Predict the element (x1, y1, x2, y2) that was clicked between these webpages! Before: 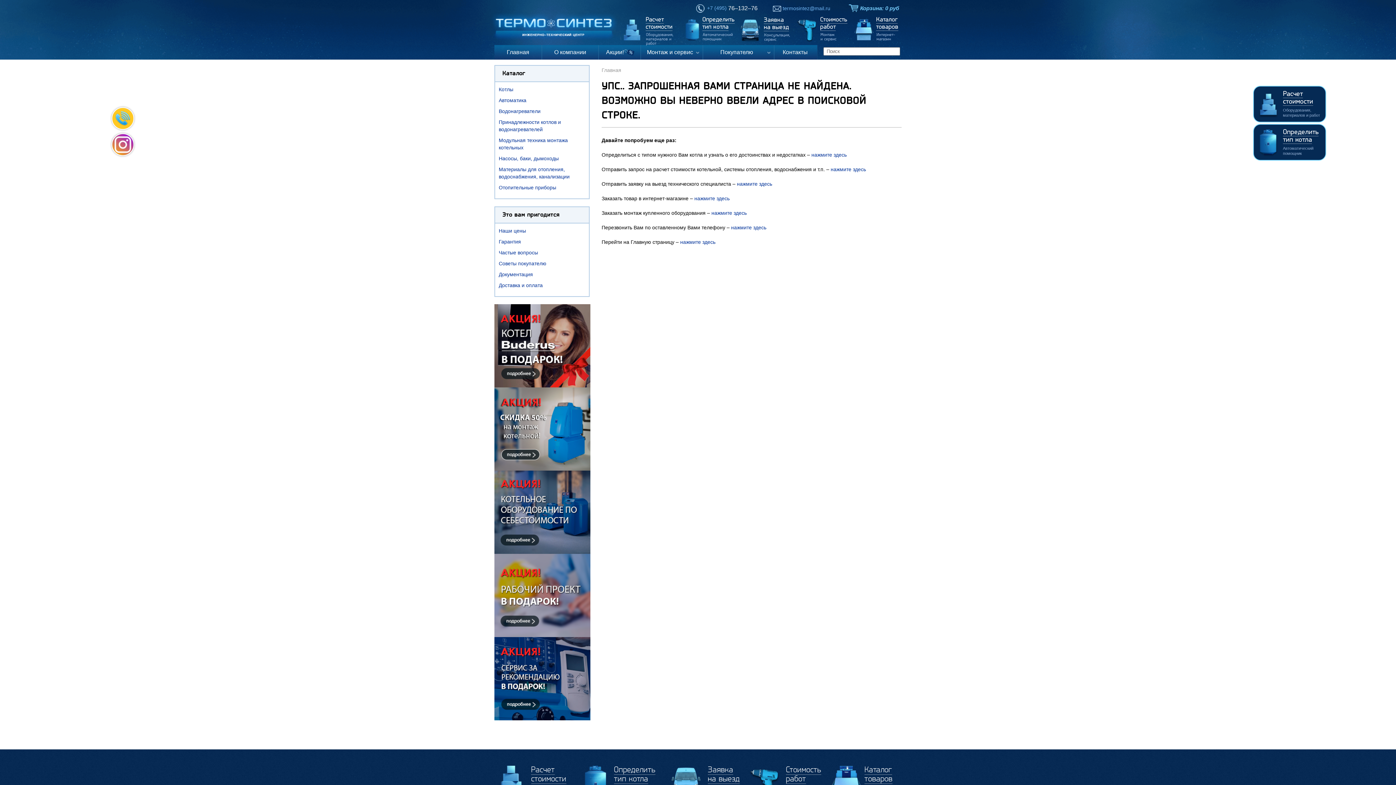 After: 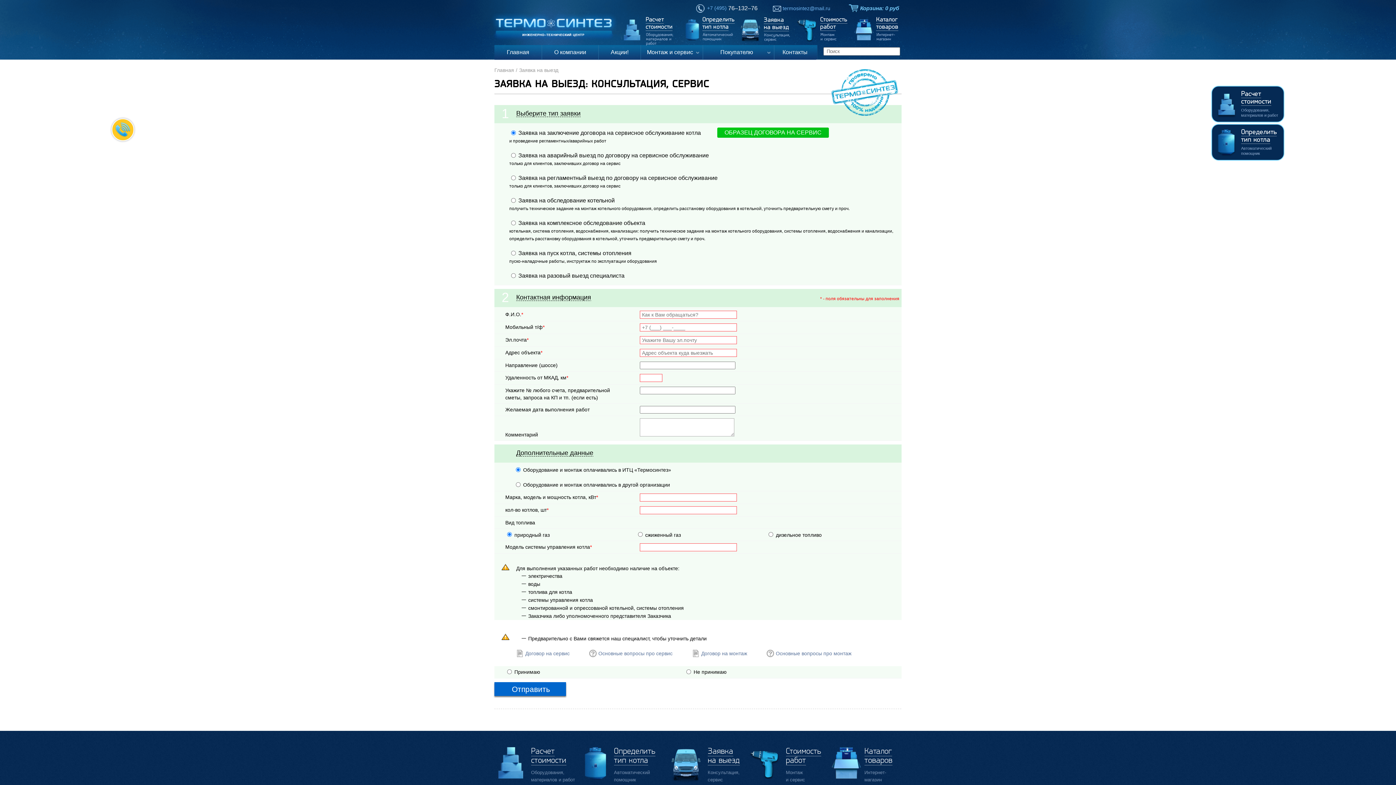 Action: bbox: (707, 766, 739, 784) label: Заявка
на выезд